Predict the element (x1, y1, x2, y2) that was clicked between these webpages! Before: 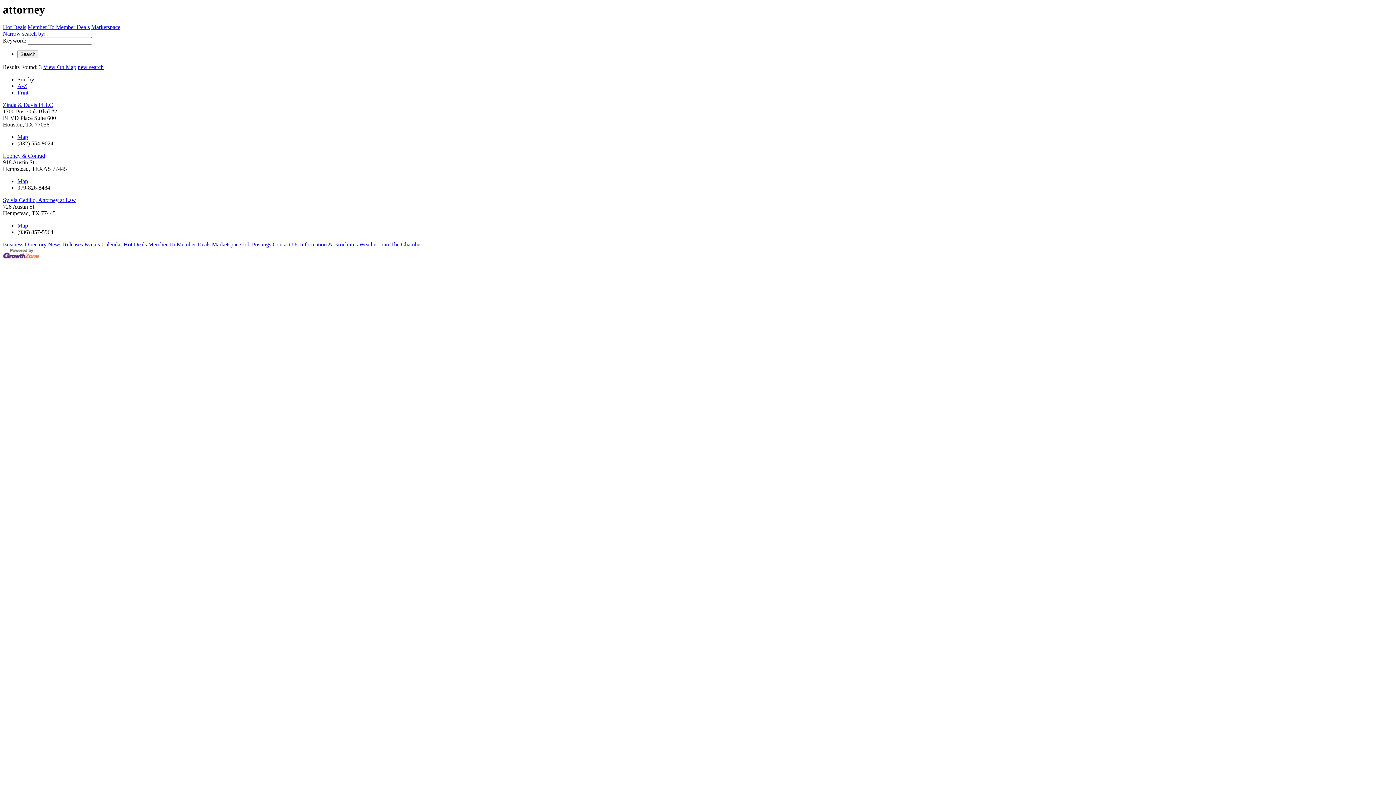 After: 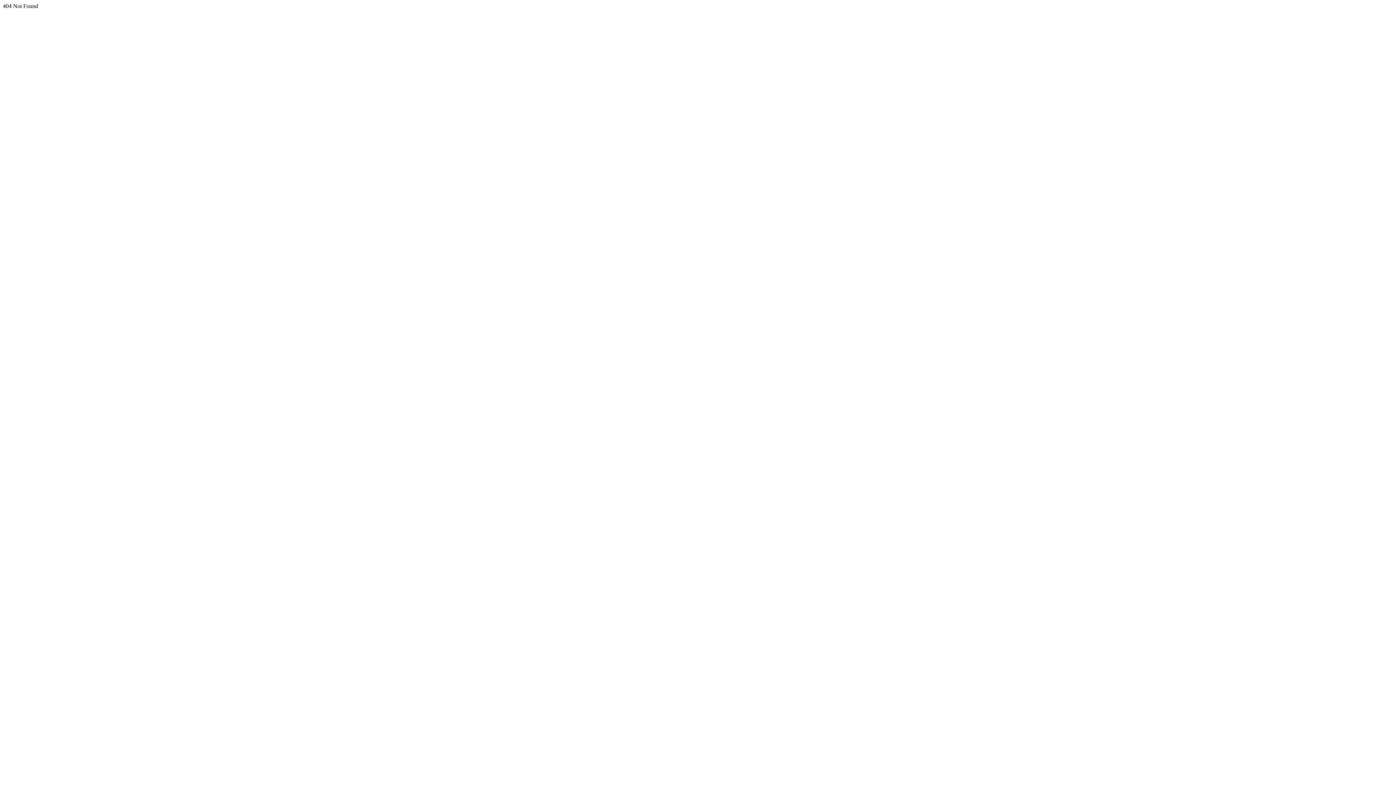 Action: bbox: (148, 241, 210, 247) label: Member To Member Deals